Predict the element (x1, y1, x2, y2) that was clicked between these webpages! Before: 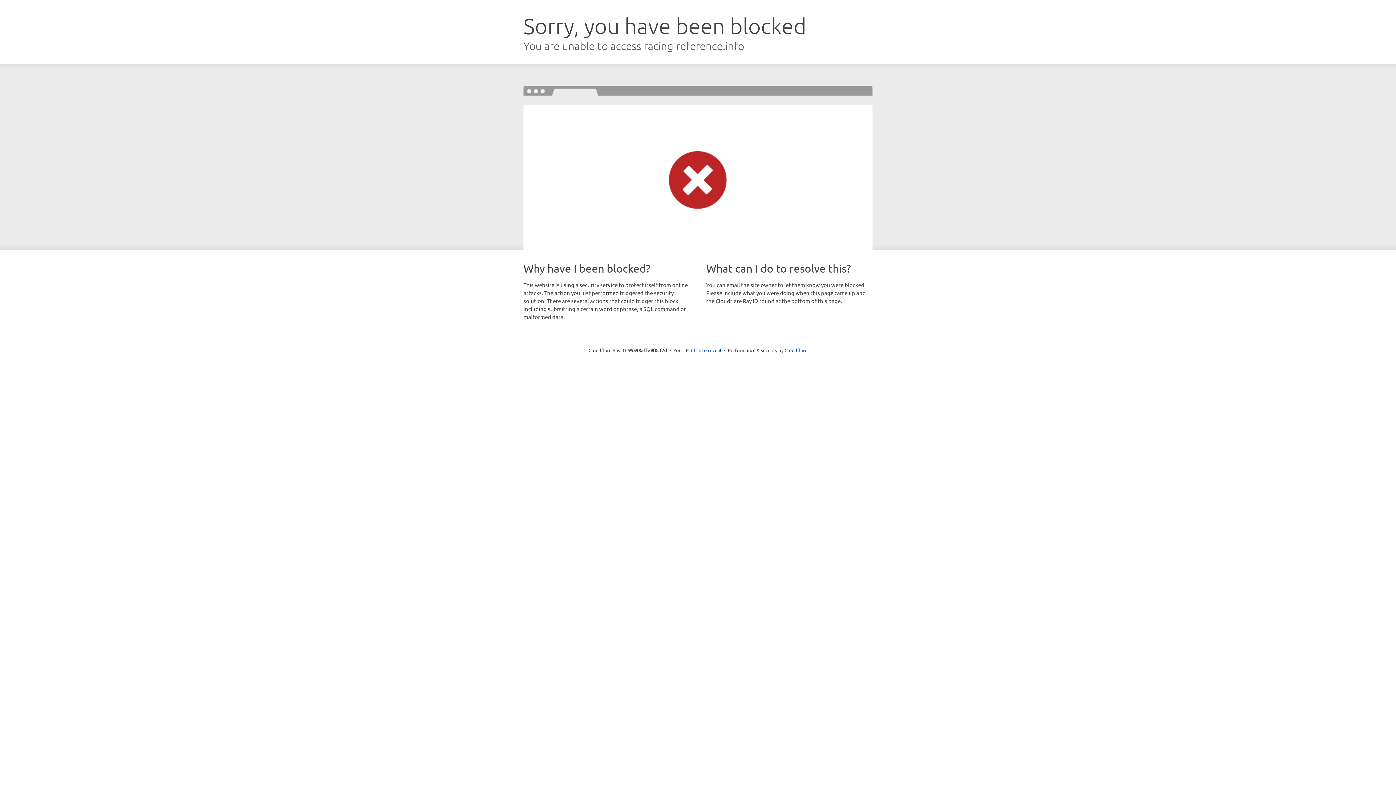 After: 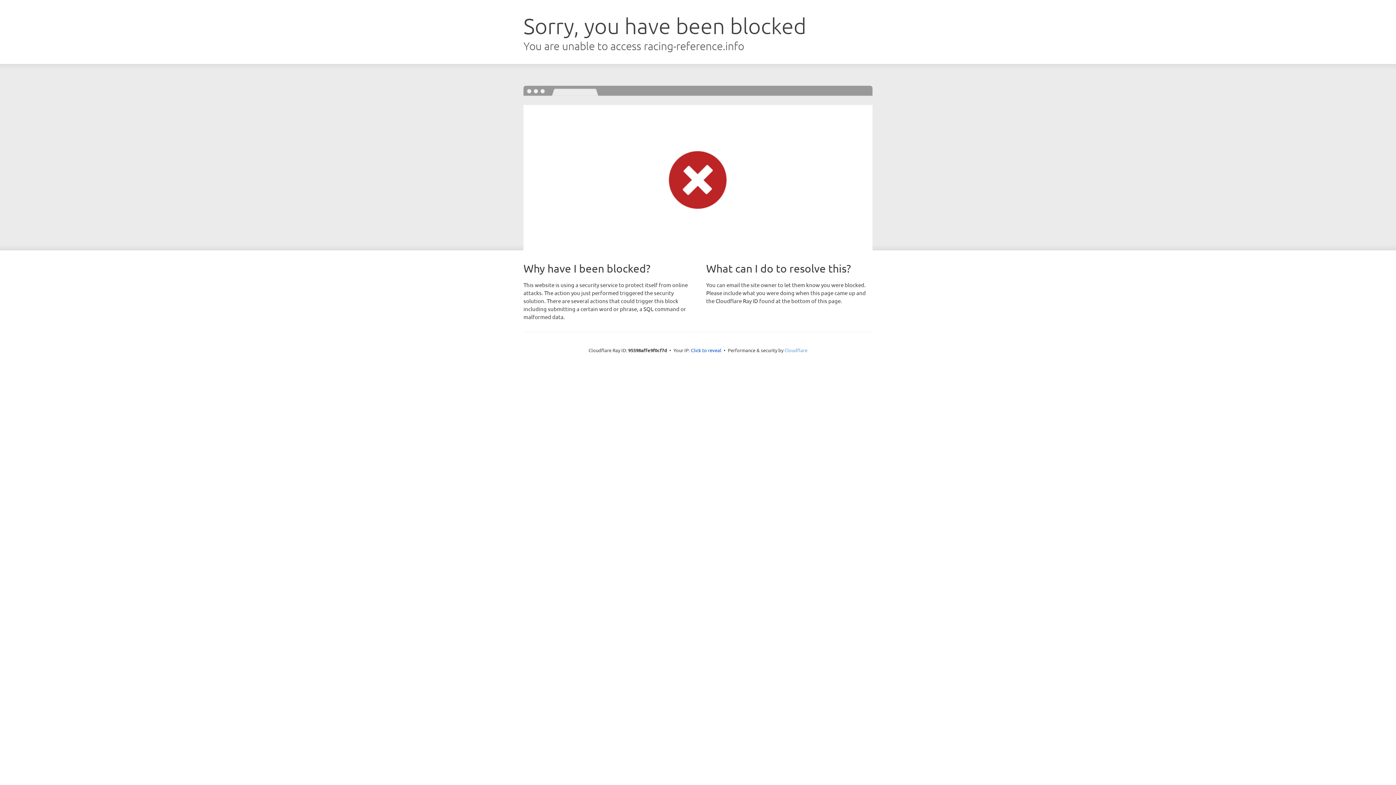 Action: label: Cloudflare bbox: (784, 347, 807, 353)